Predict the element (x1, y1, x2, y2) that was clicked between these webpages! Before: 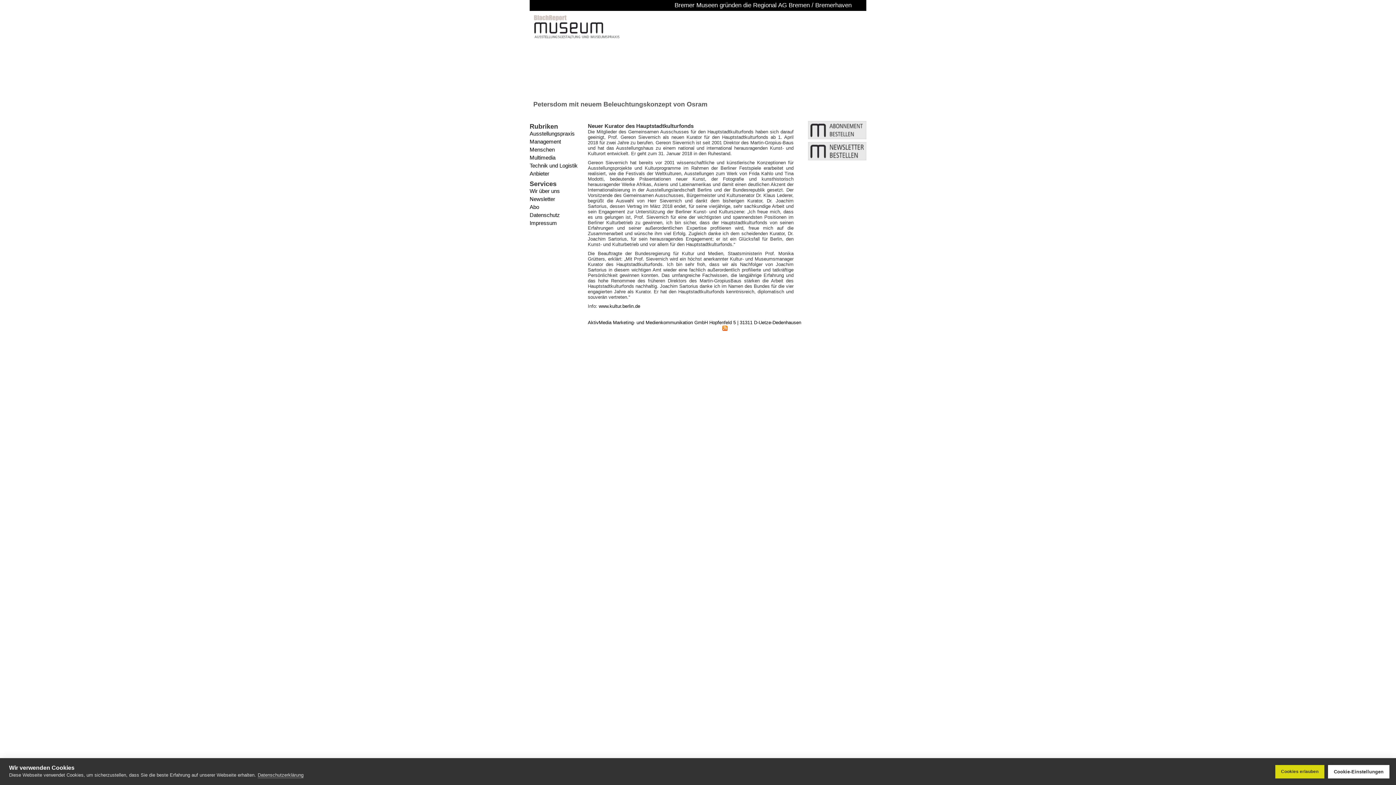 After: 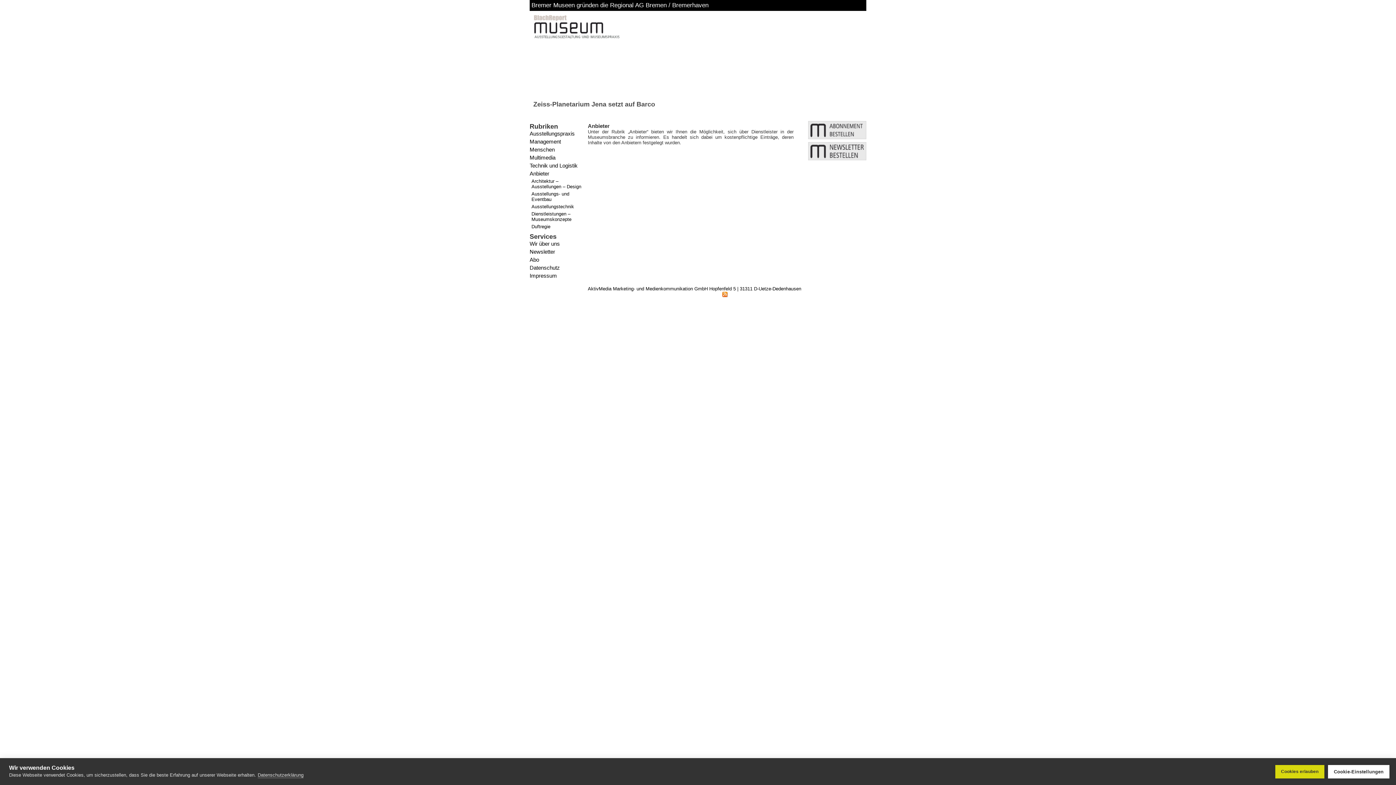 Action: bbox: (529, 170, 588, 176) label: Anbieter